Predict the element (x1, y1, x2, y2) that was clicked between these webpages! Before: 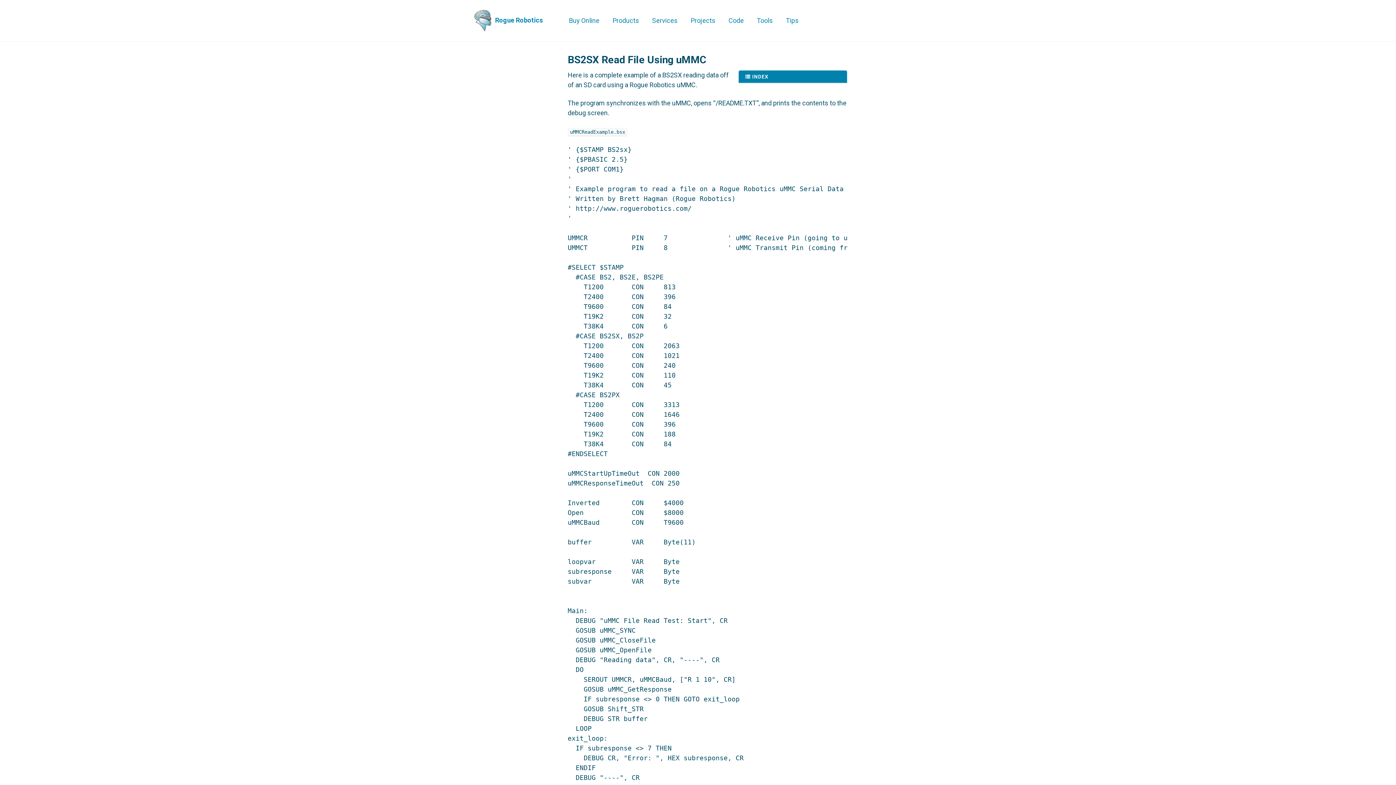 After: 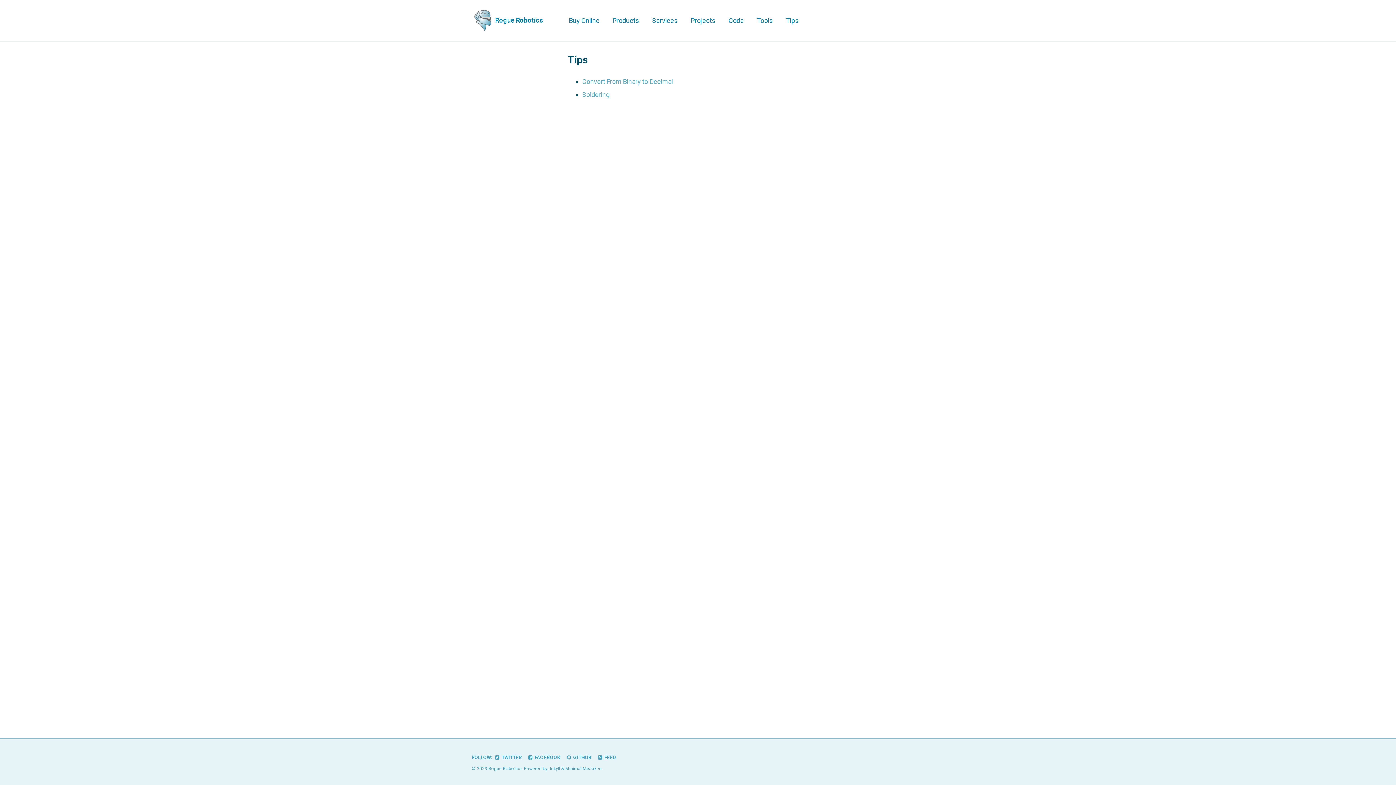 Action: bbox: (786, 12, 798, 28) label: Tips